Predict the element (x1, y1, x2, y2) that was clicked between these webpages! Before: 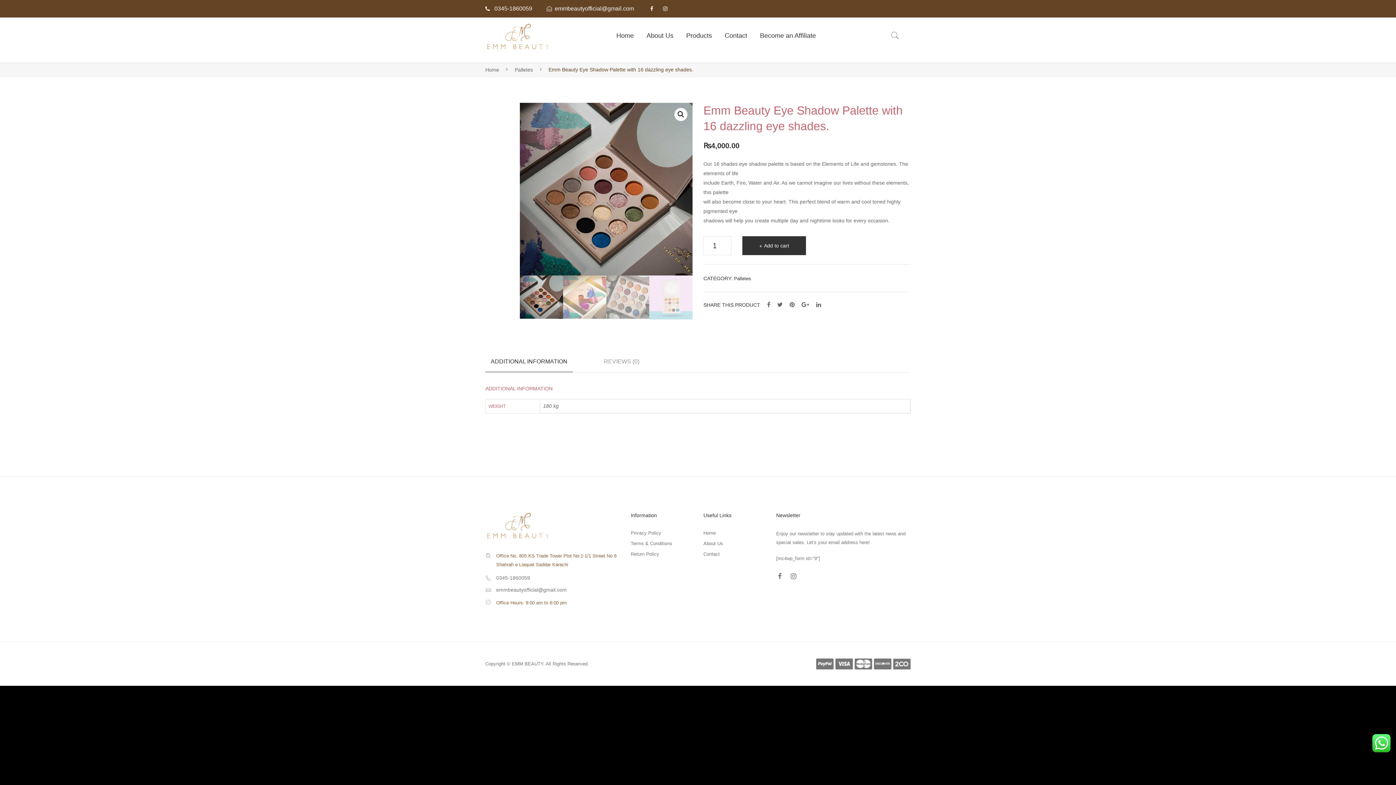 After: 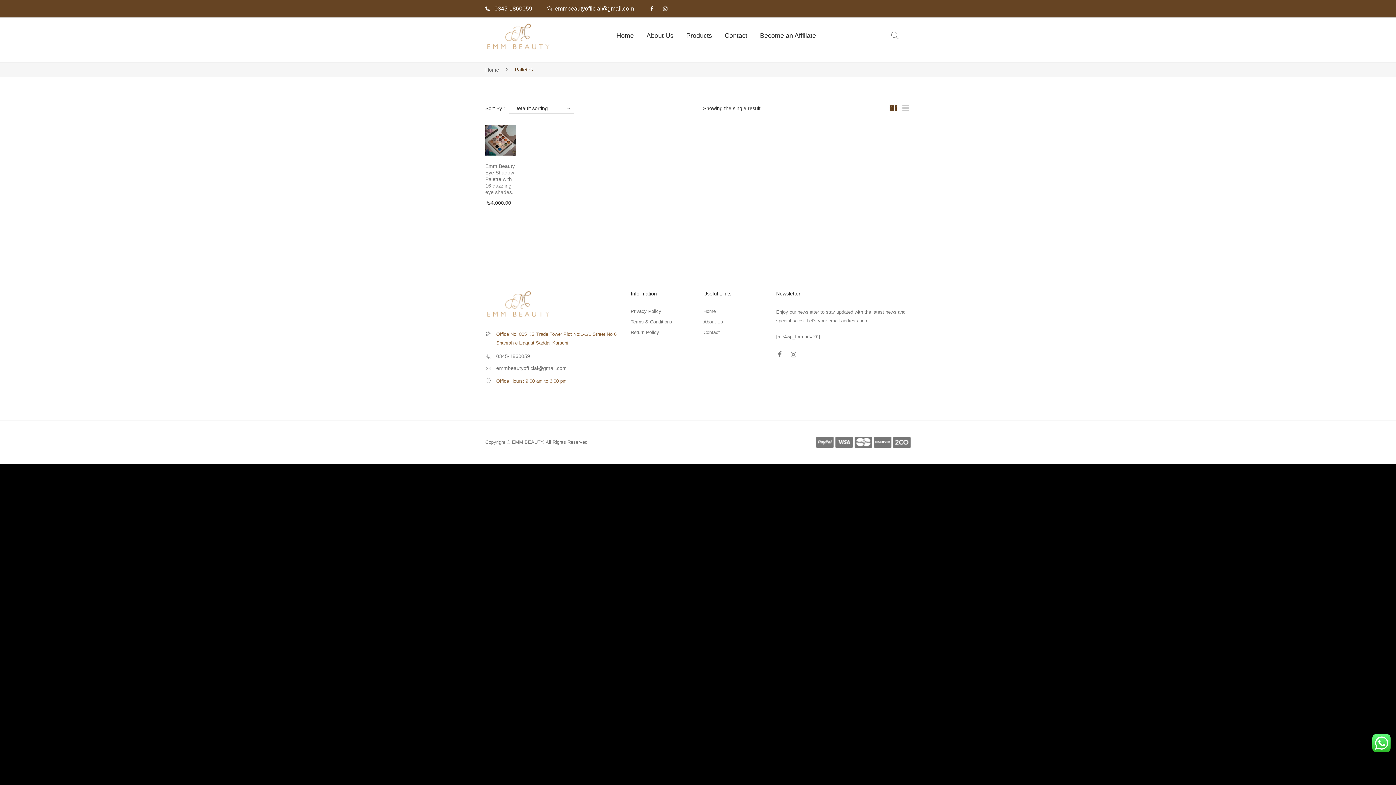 Action: bbox: (734, 276, 751, 281) label: Palletes